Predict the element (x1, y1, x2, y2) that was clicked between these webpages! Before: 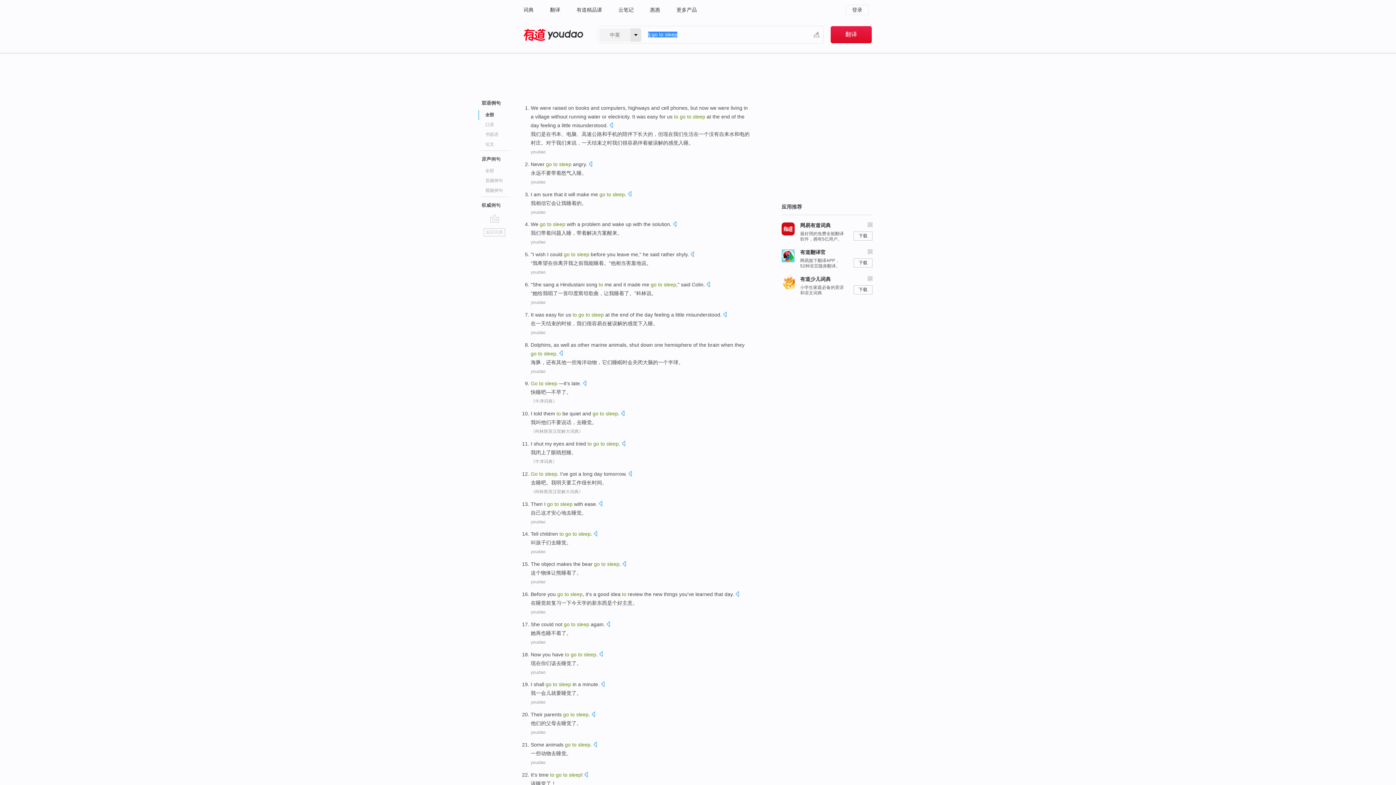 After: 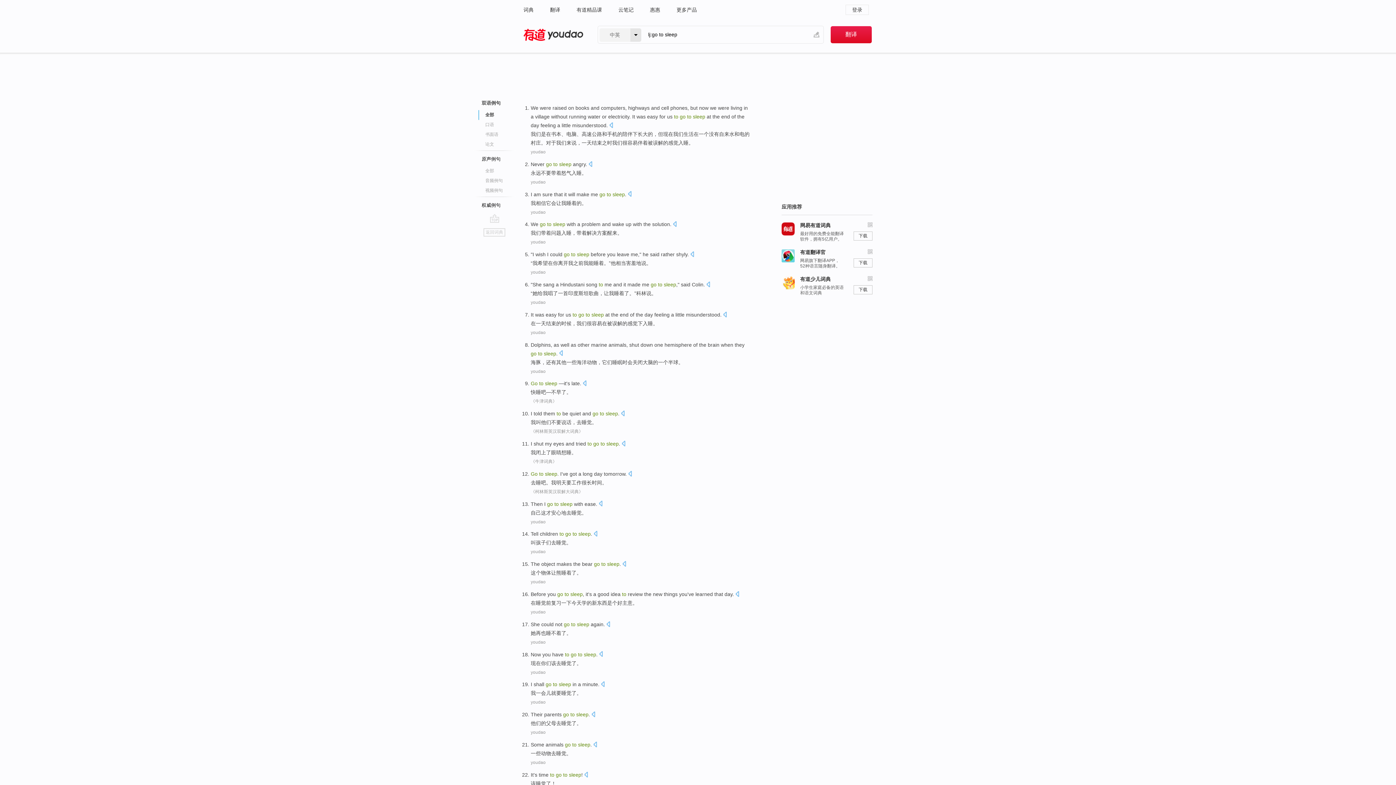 Action: bbox: (530, 549, 545, 554) label: youdao